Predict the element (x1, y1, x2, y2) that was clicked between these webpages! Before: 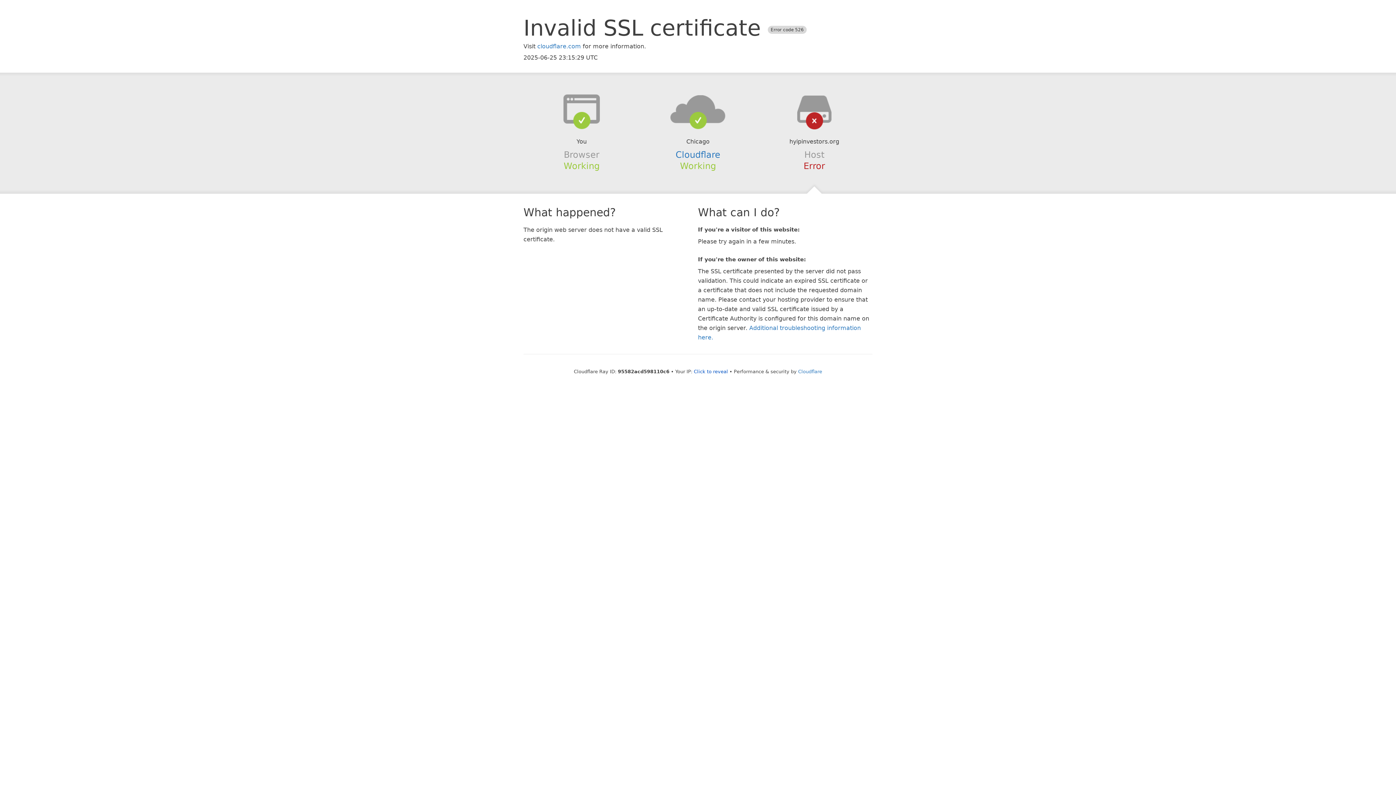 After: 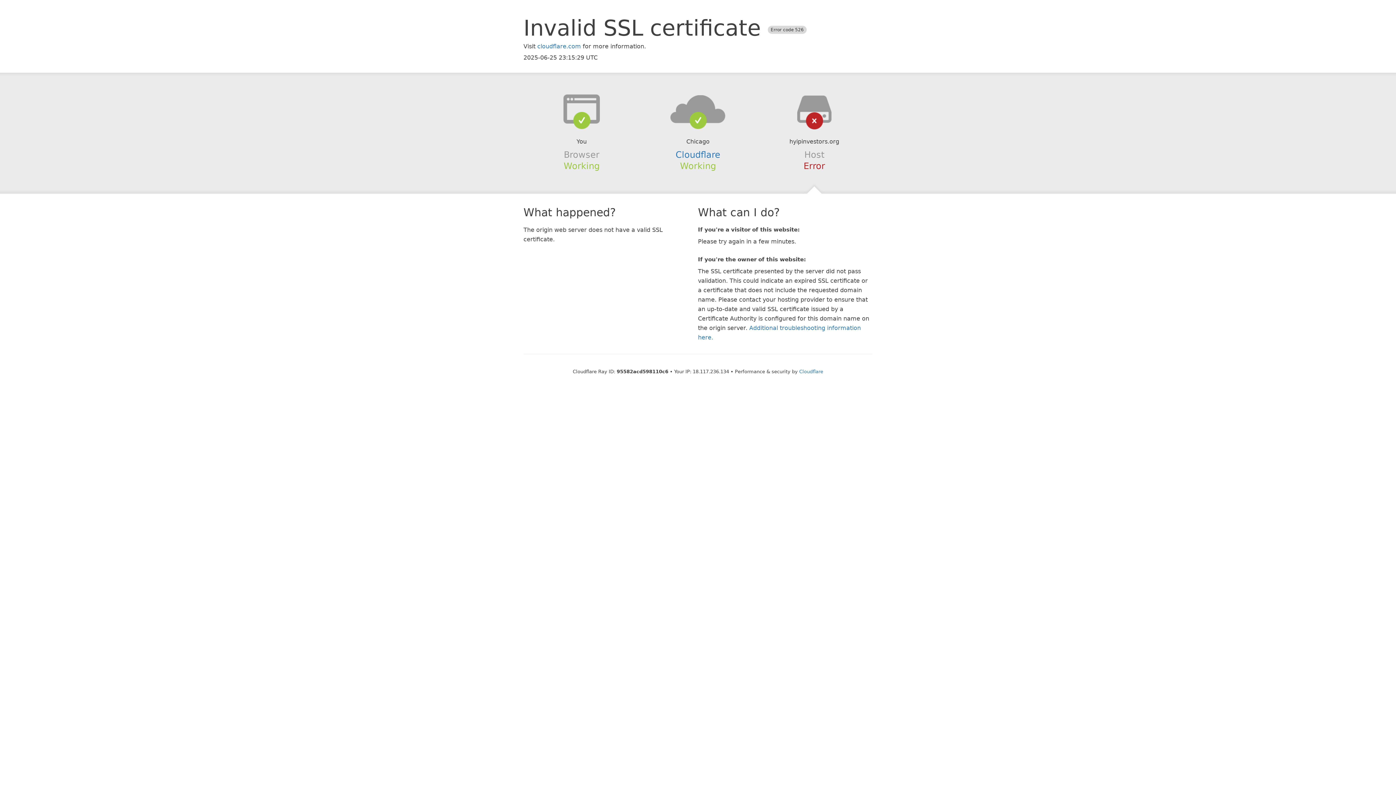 Action: bbox: (694, 368, 728, 374) label: Click to reveal